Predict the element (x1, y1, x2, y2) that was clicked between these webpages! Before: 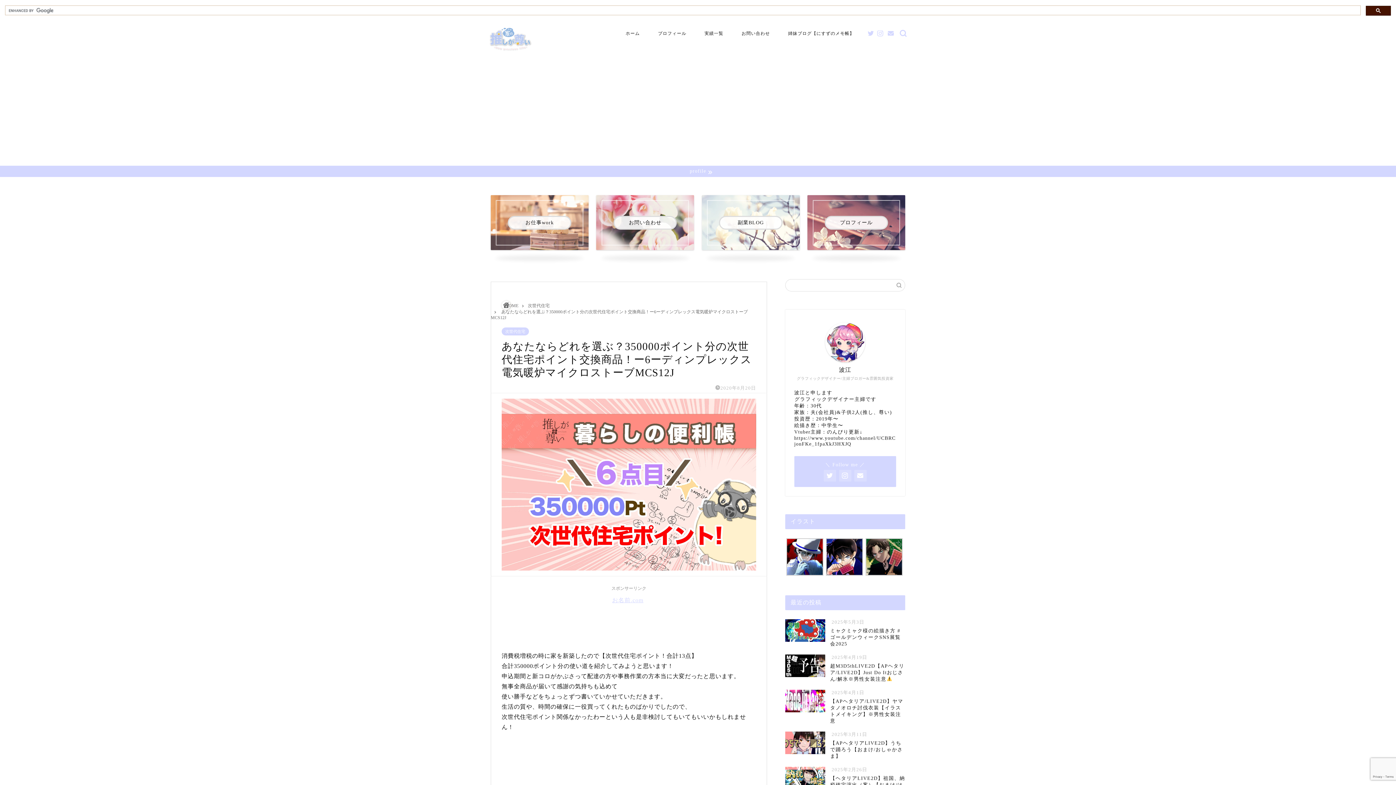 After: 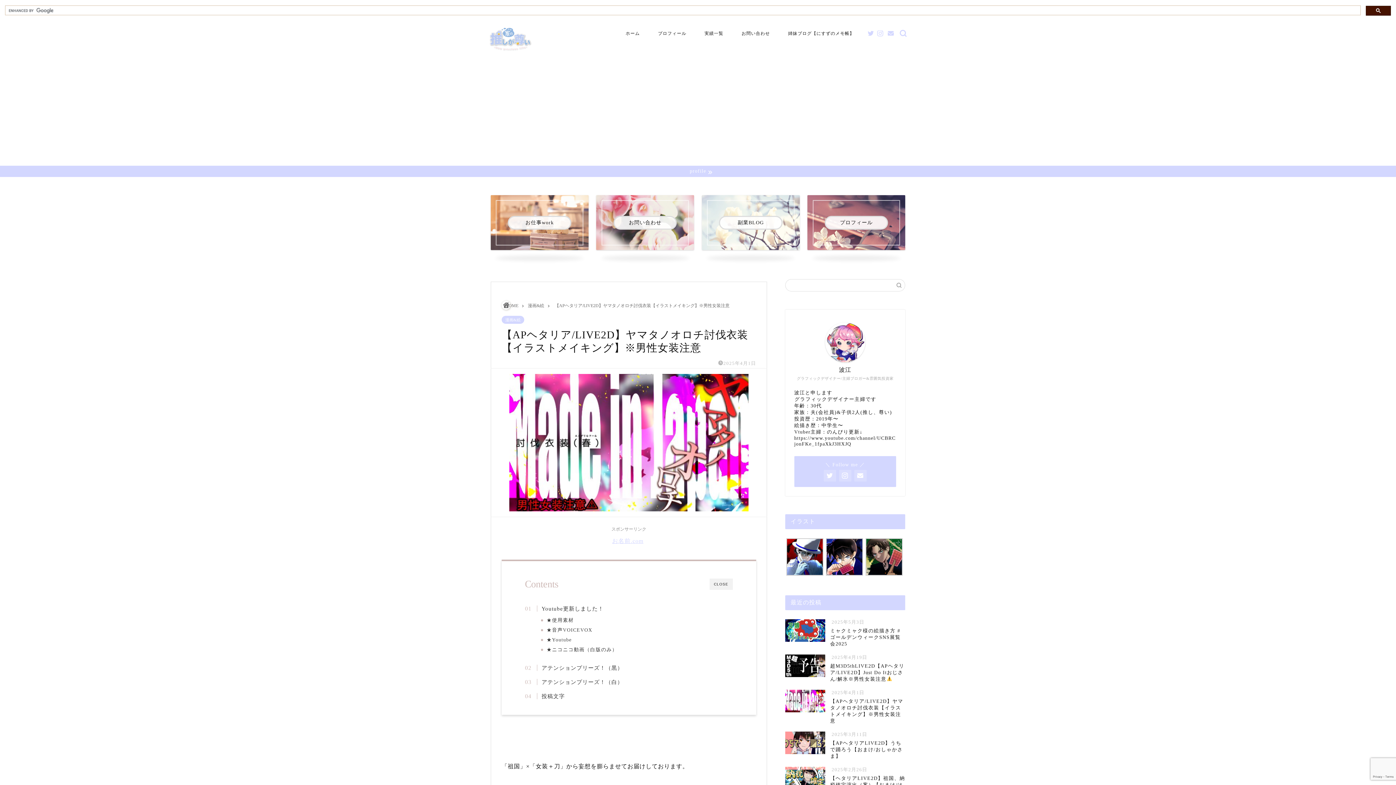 Action: label:  2025年4月1日
【APヘタリア/LIVE2D】ヤマタノオロチ討伐衣装【イラストメイキング】※男性女装注意 bbox: (785, 686, 905, 728)